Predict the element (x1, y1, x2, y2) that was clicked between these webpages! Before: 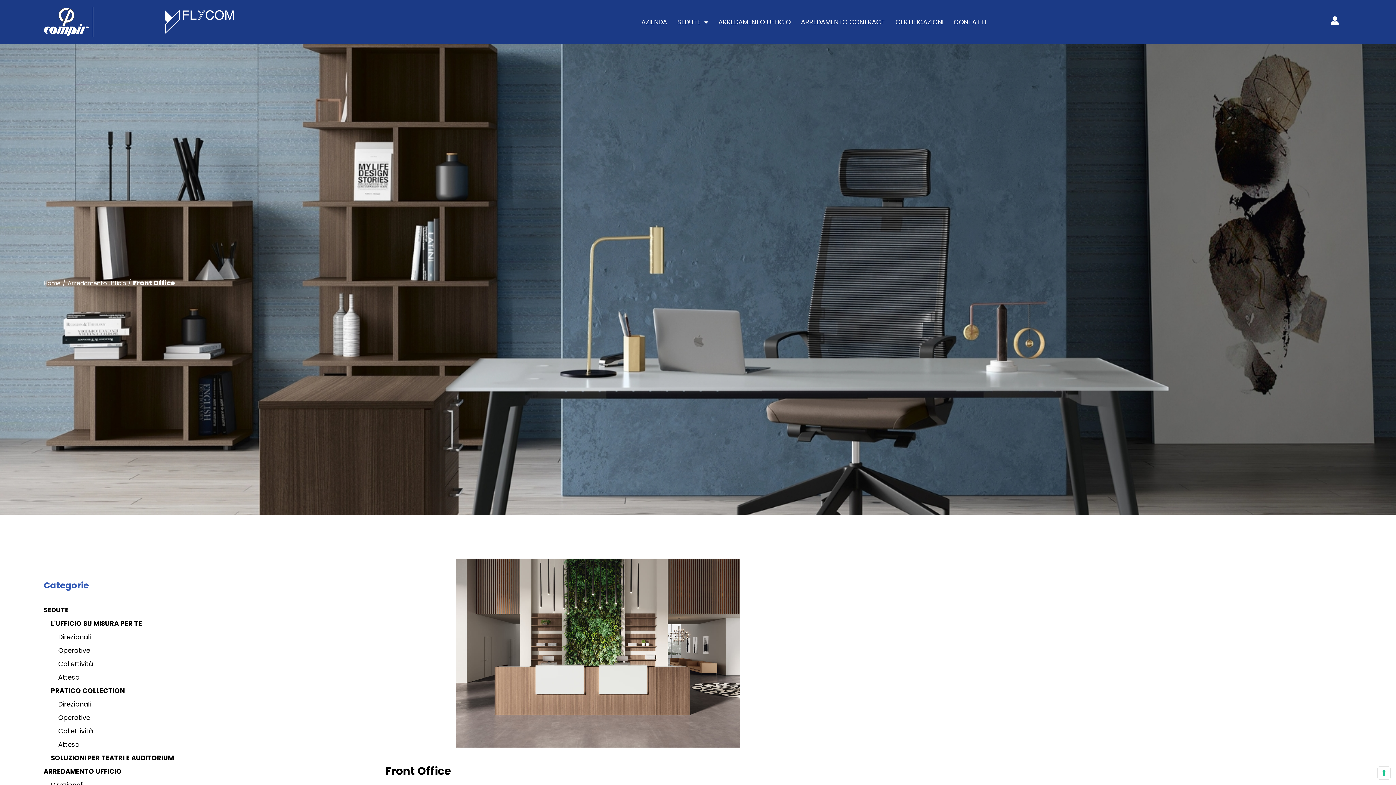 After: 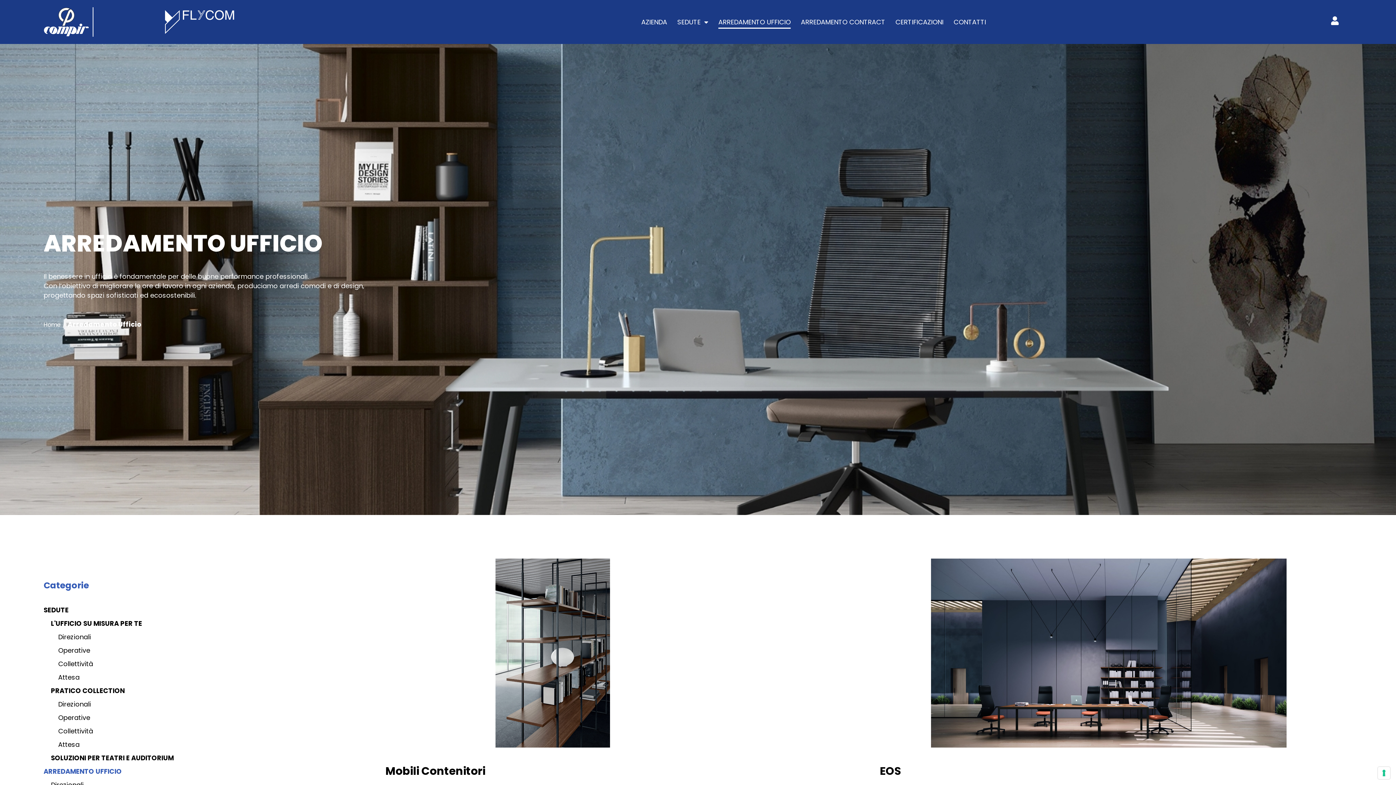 Action: bbox: (43, 767, 356, 776) label: ARREDAMENTO UFFICIO